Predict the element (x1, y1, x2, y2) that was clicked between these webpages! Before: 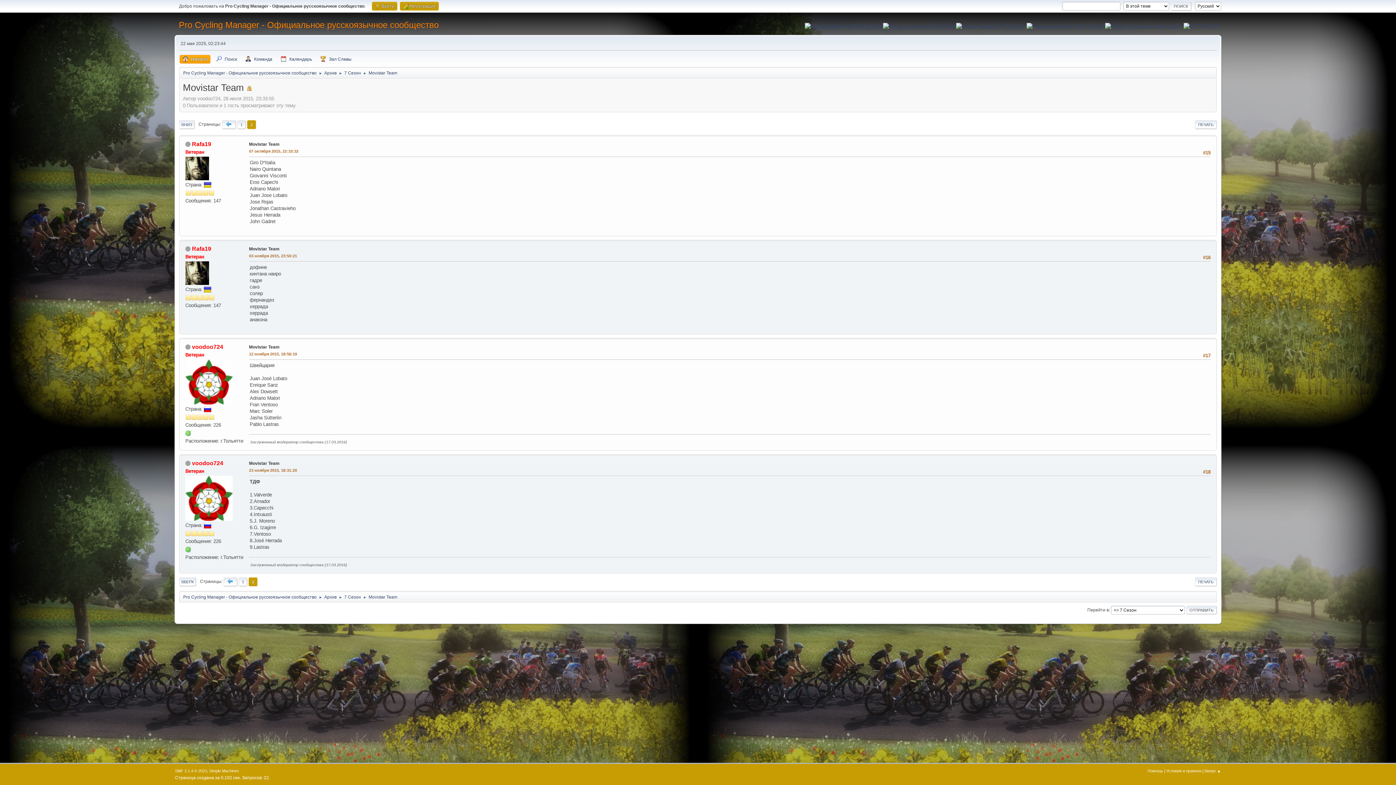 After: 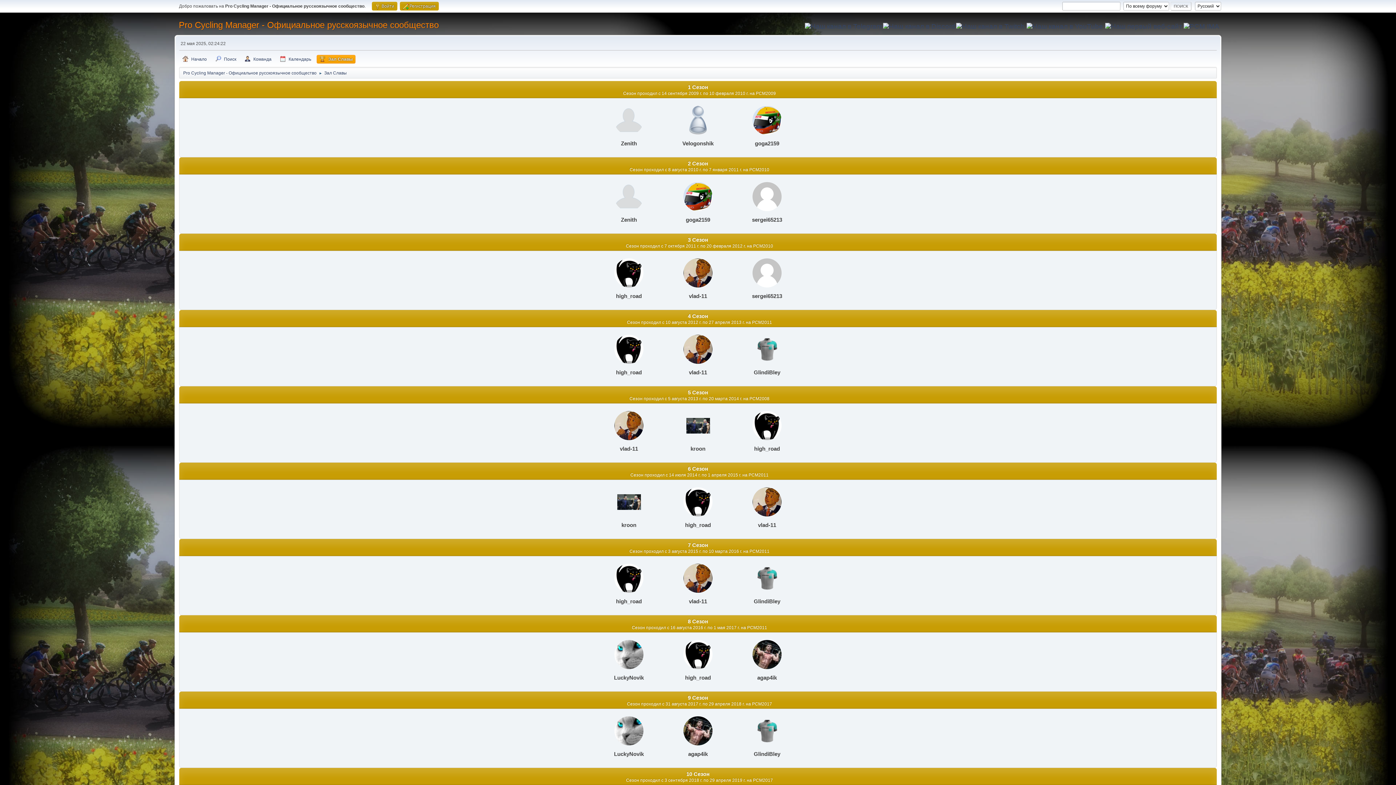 Action: bbox: (317, 54, 354, 63) label: Зал Славы